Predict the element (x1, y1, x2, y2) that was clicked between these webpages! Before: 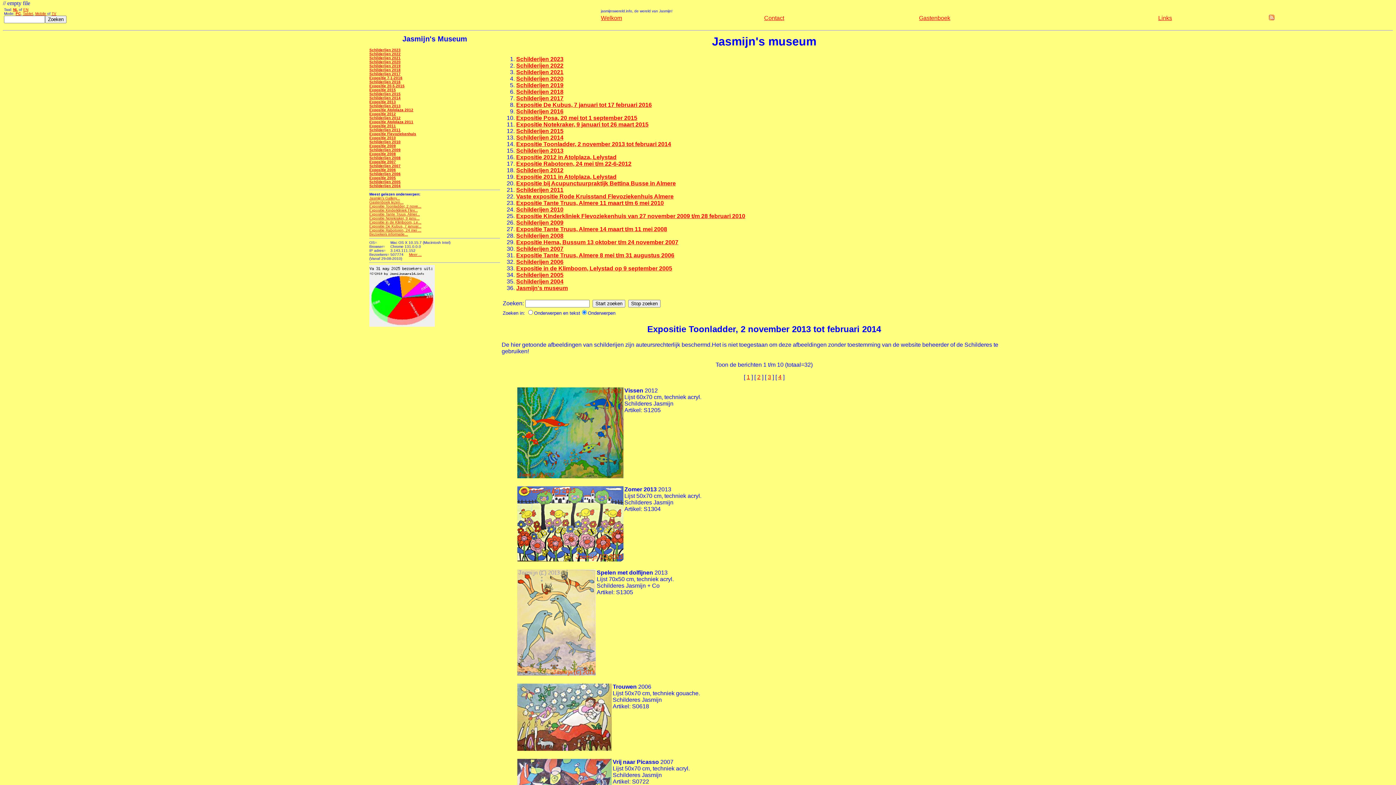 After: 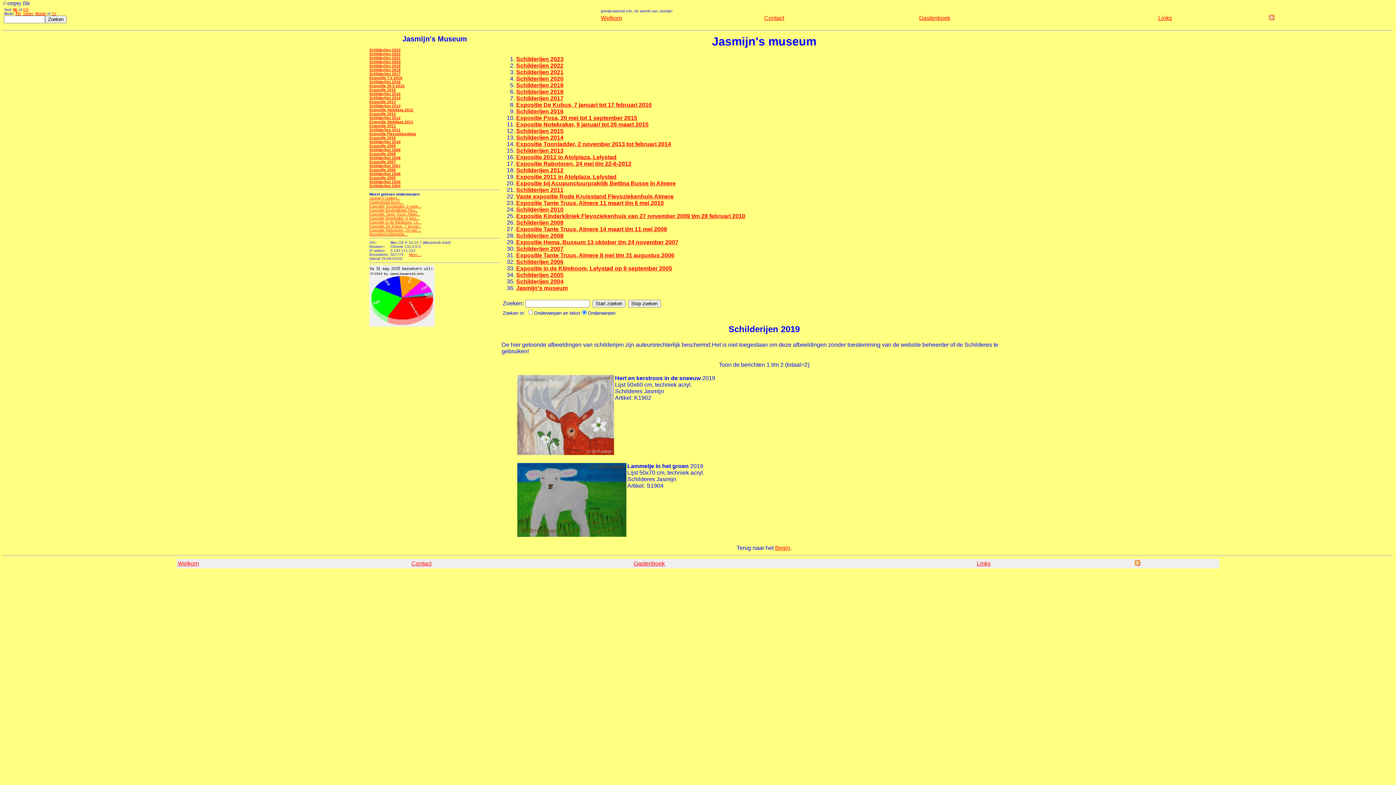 Action: bbox: (516, 82, 563, 88) label: Schilderijen 2019